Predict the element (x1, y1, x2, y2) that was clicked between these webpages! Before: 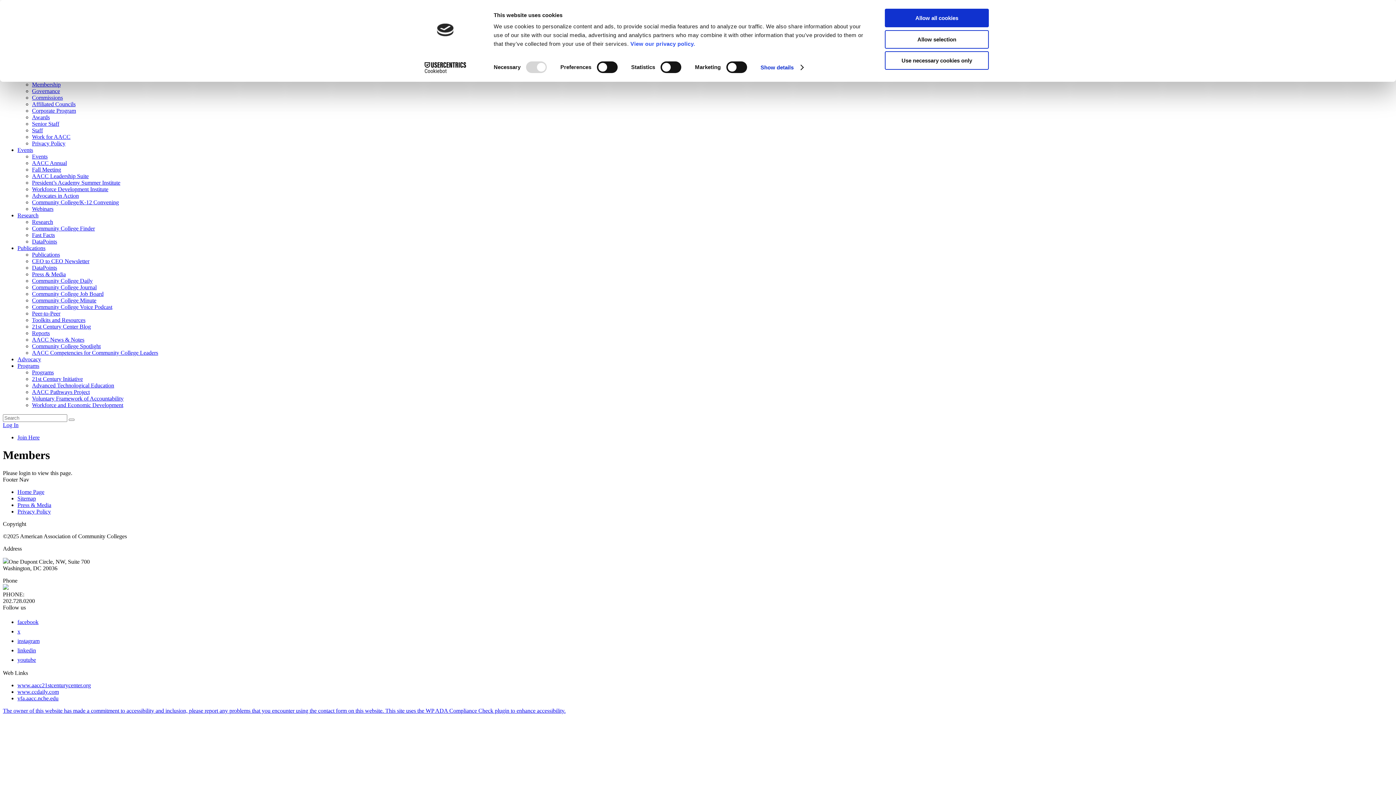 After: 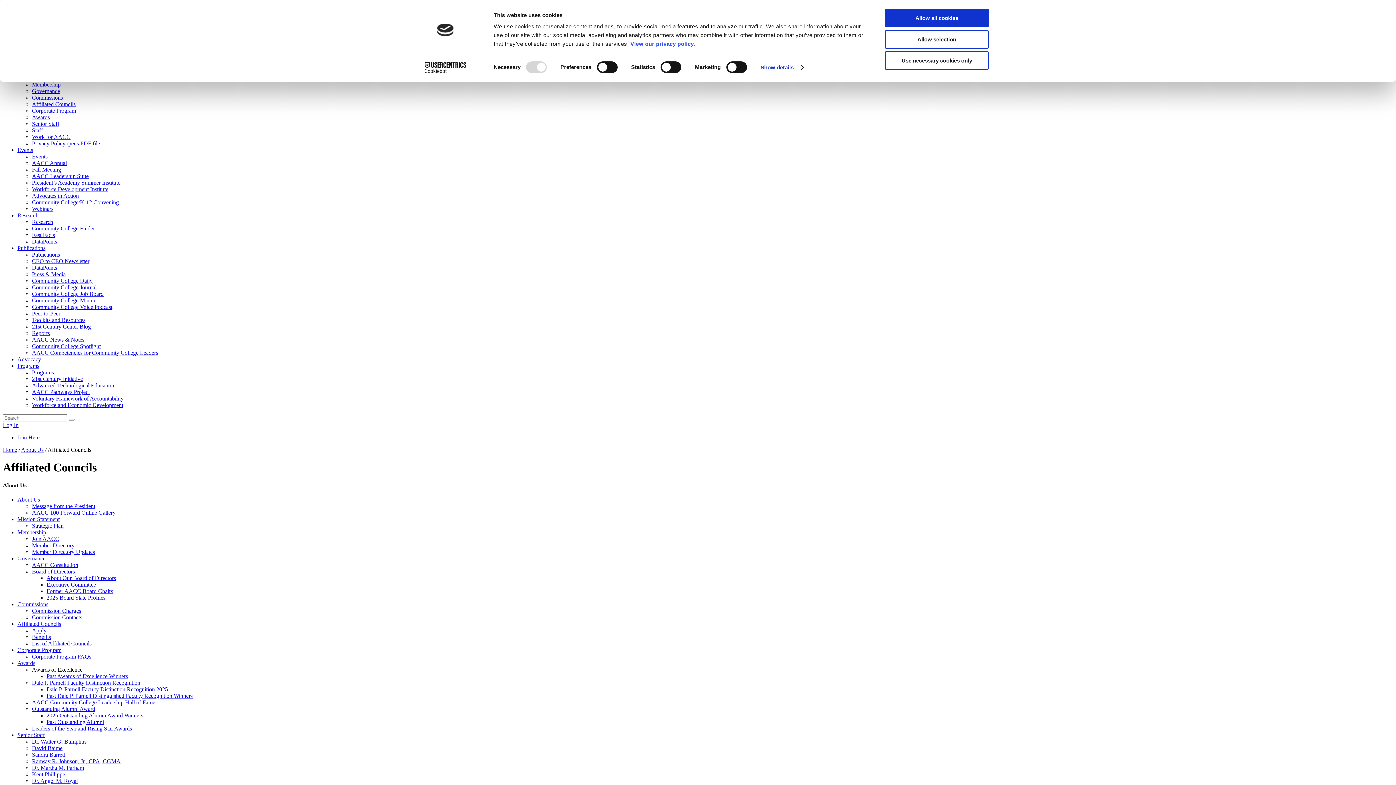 Action: label: Affiliated Councils bbox: (32, 101, 75, 107)